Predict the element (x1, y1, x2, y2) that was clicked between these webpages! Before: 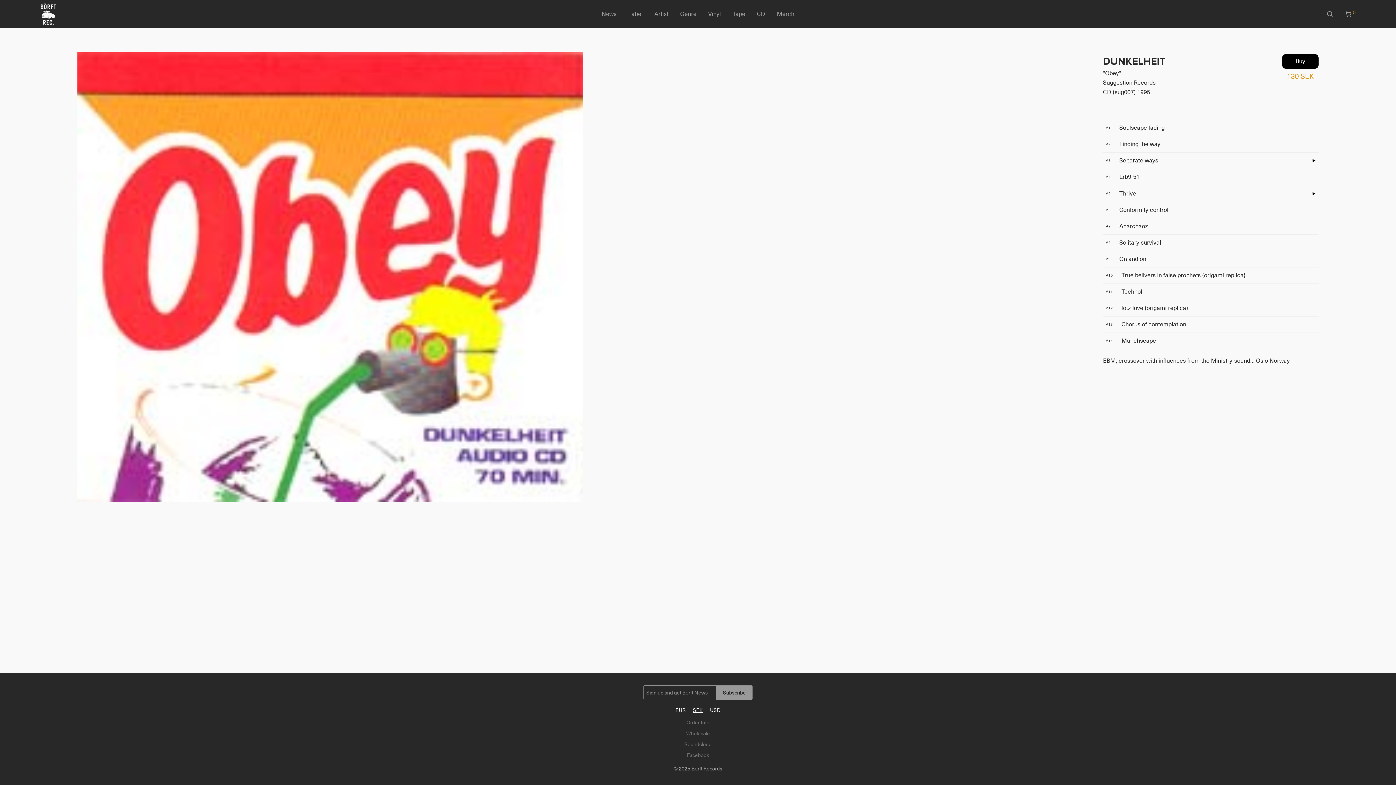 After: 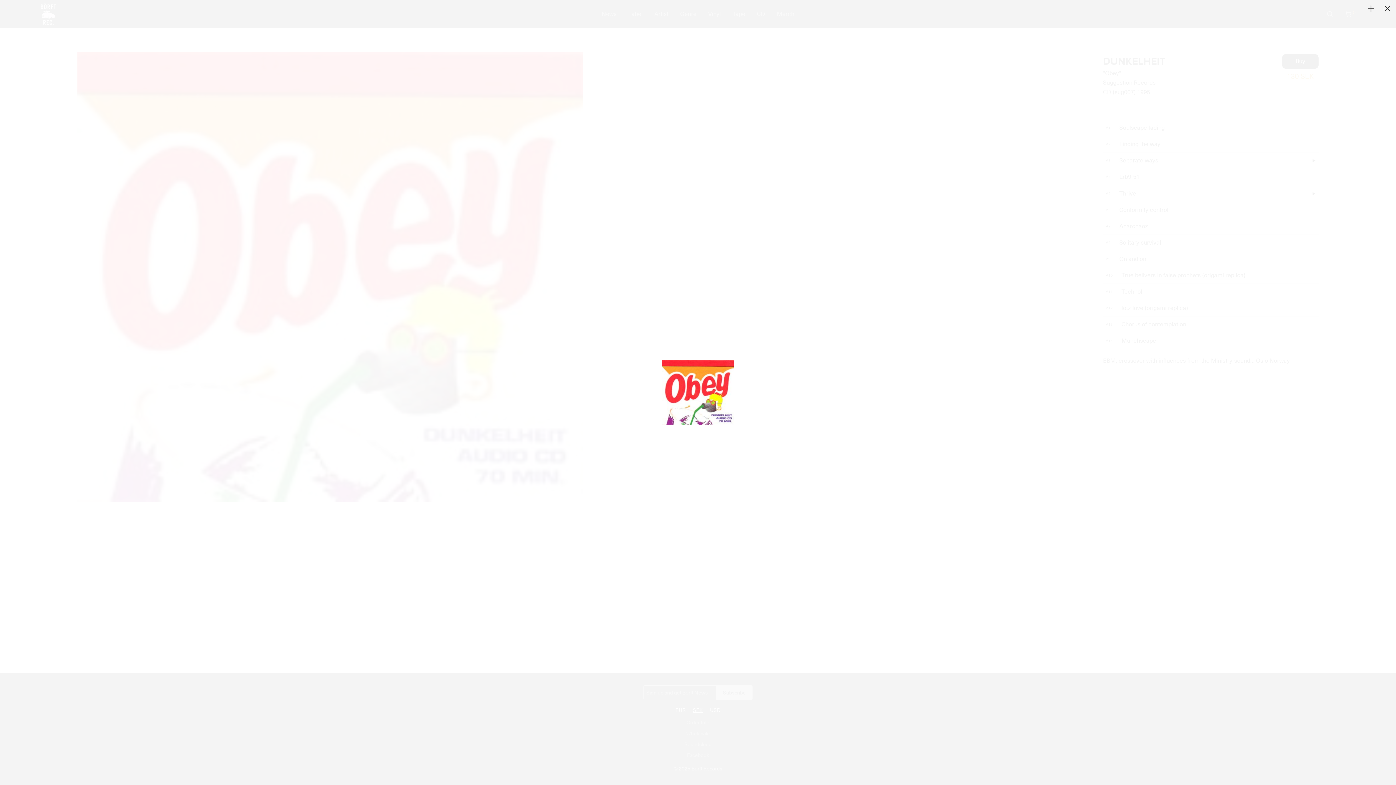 Action: bbox: (77, 494, 583, 499)